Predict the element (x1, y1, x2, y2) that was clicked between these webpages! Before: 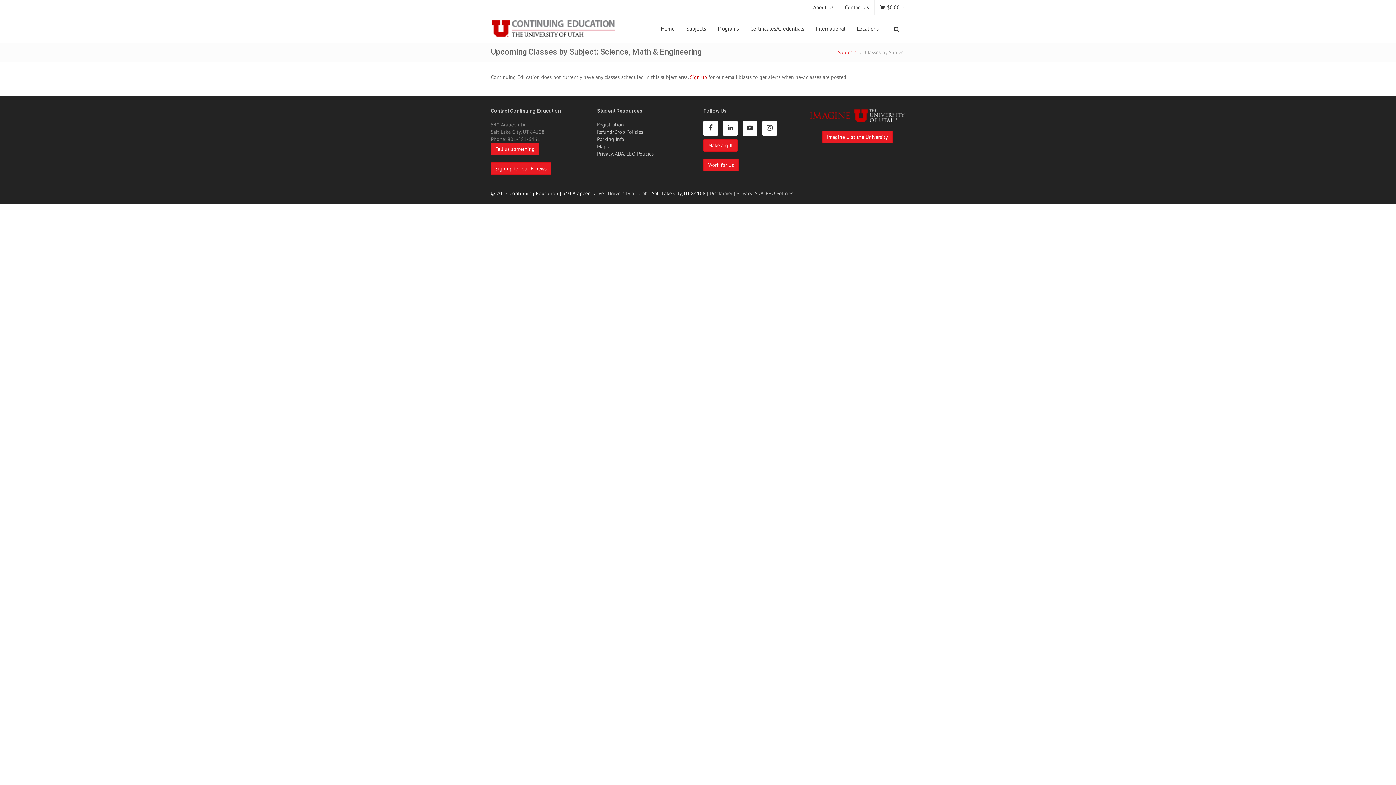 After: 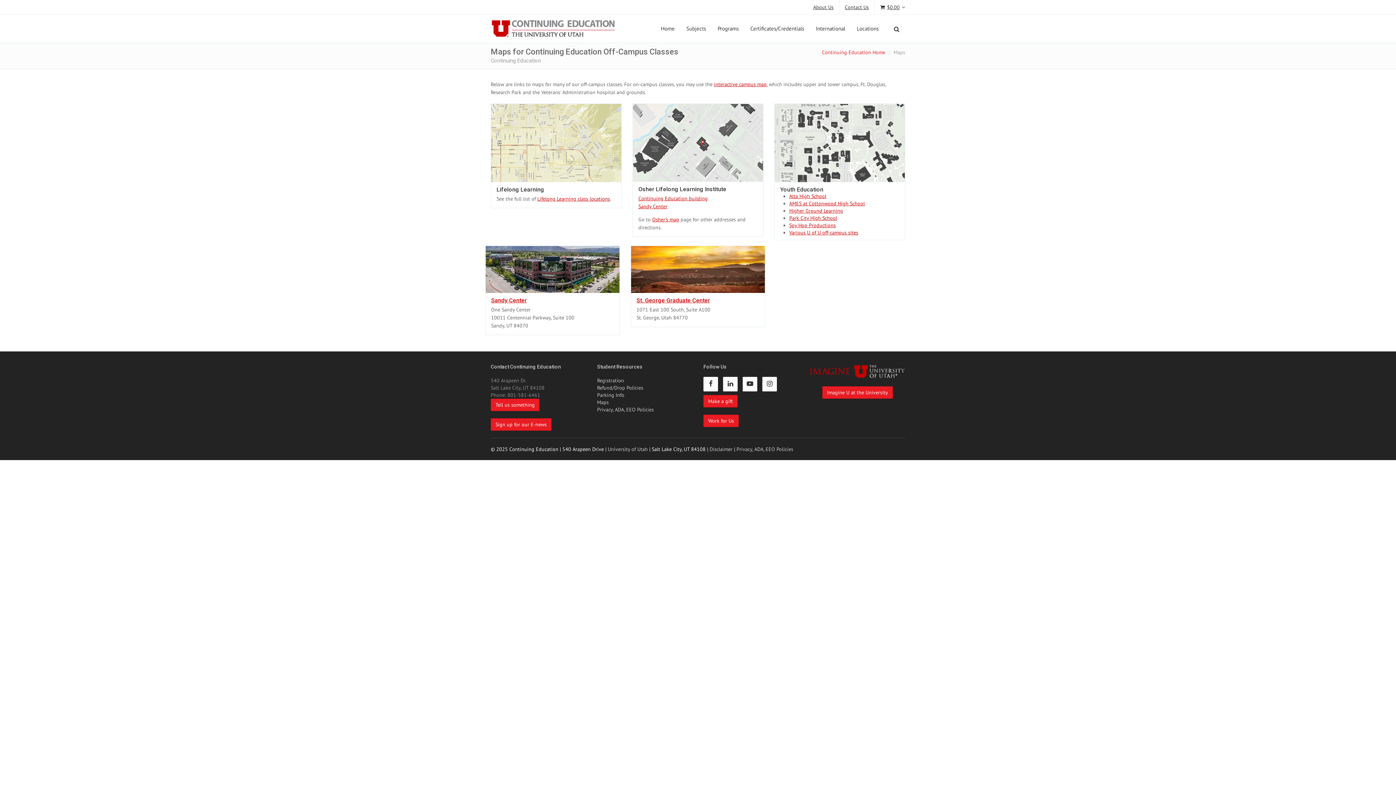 Action: bbox: (597, 143, 608, 149) label: Maps